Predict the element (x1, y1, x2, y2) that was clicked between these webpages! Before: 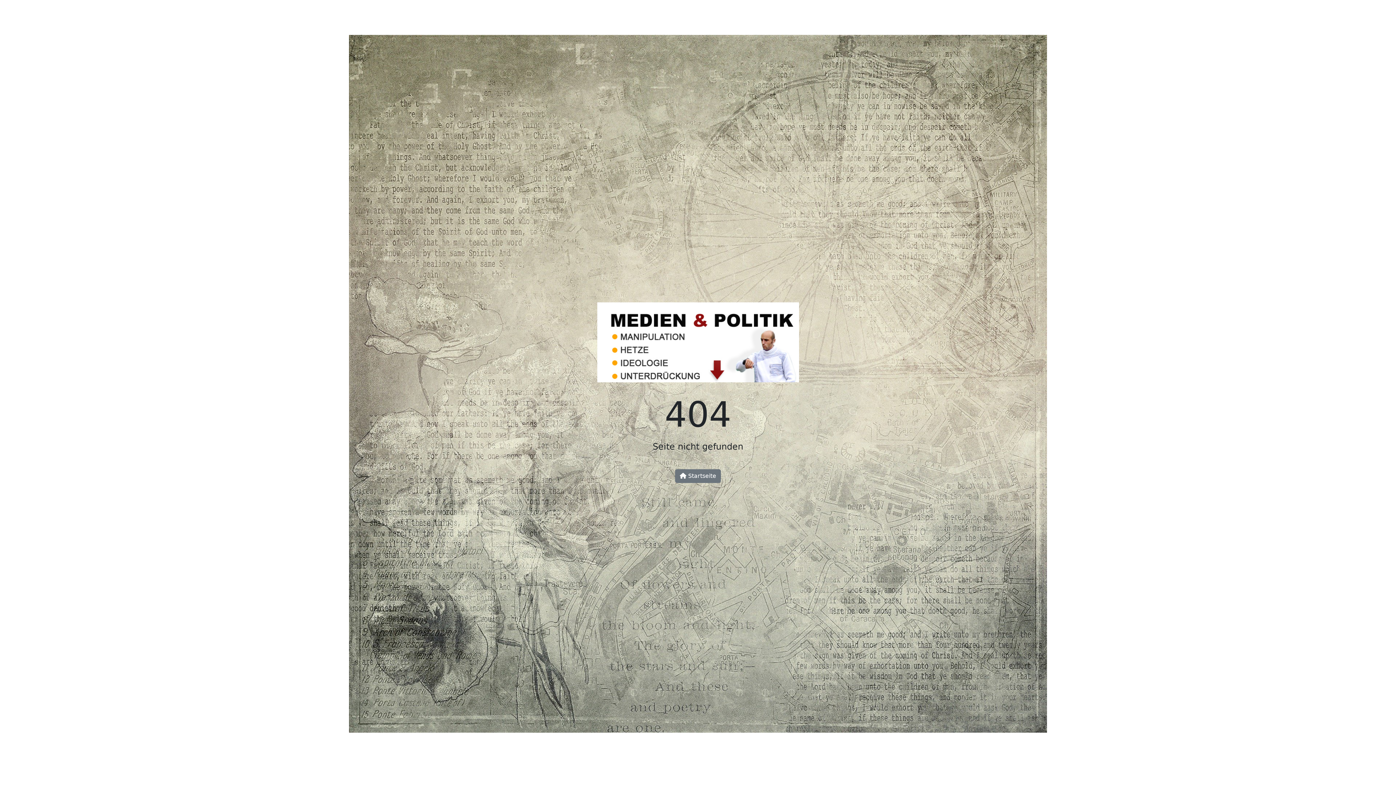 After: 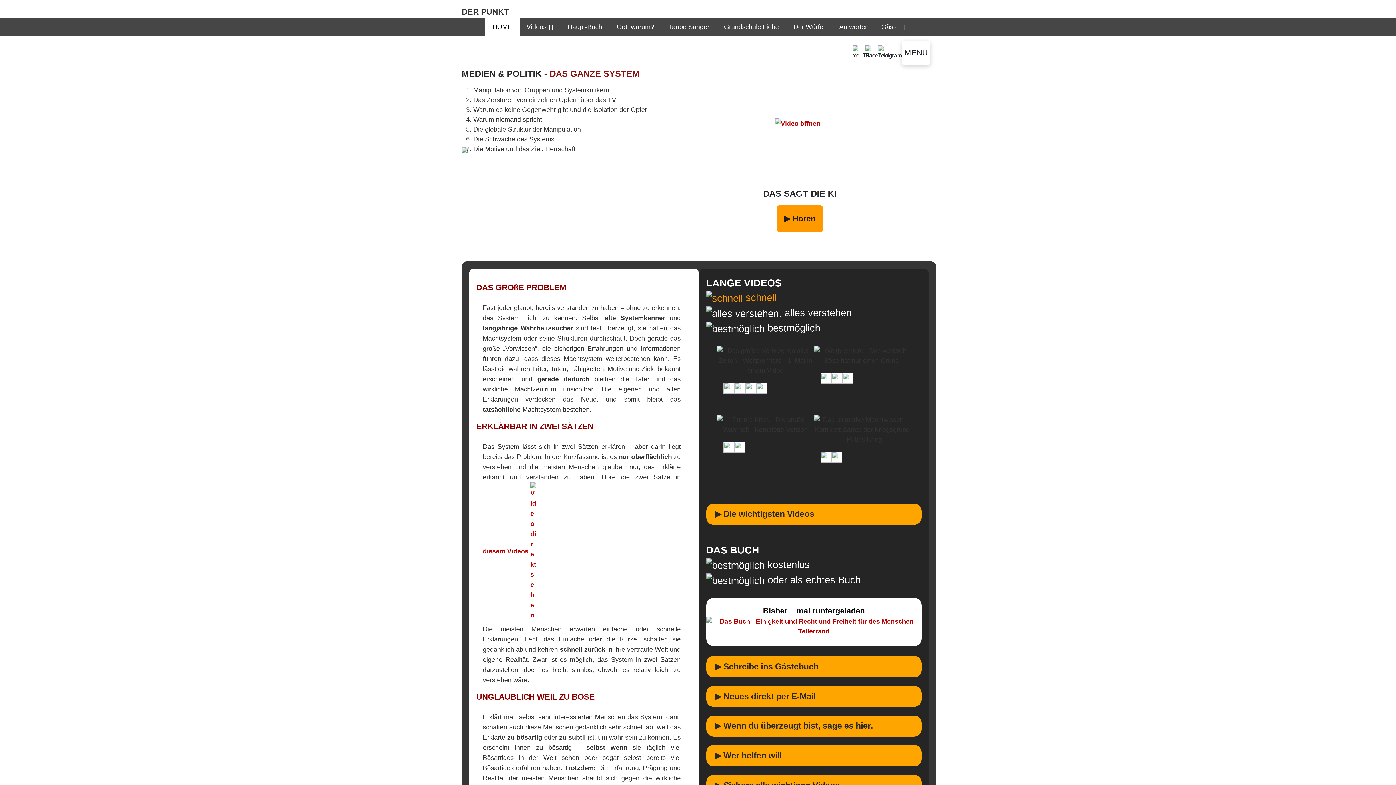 Action: bbox: (597, 344, 799, 351)